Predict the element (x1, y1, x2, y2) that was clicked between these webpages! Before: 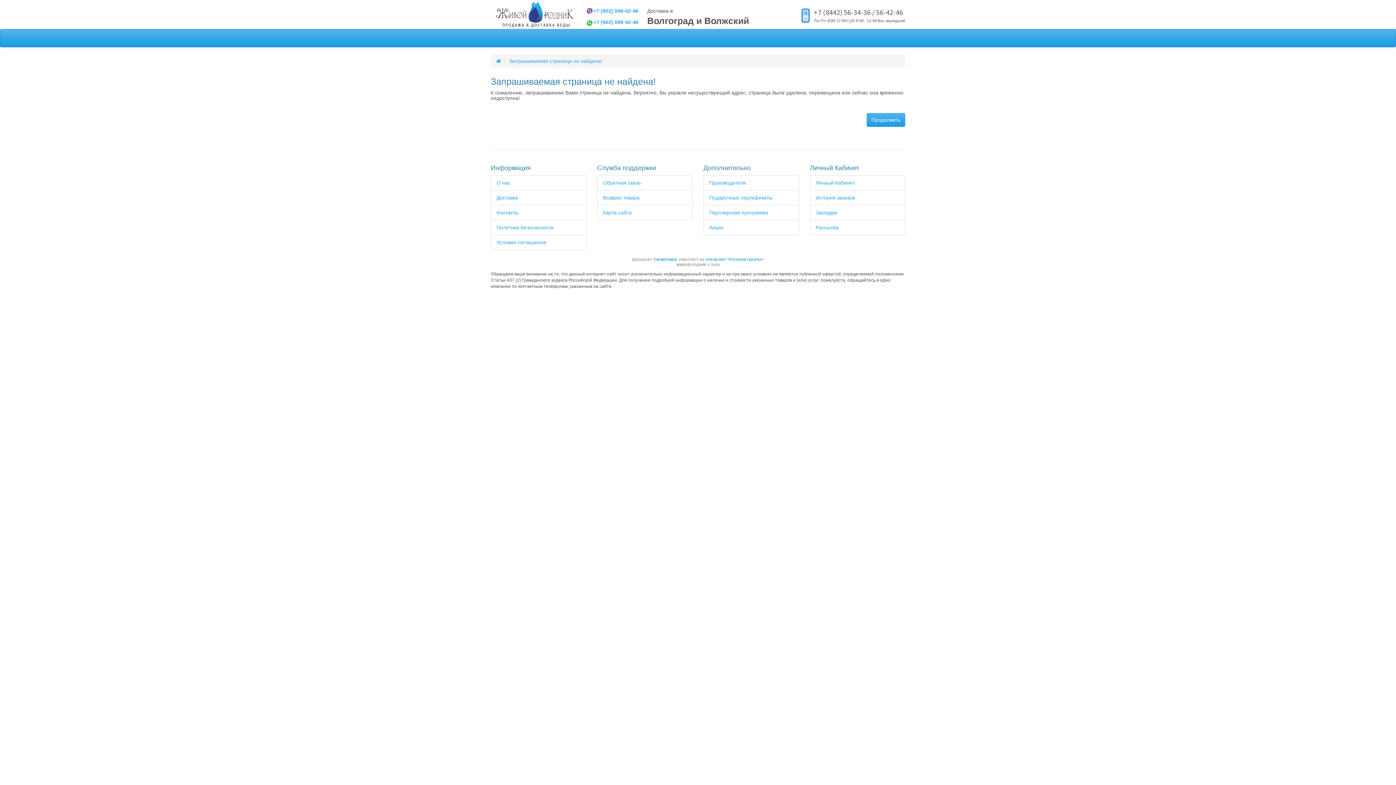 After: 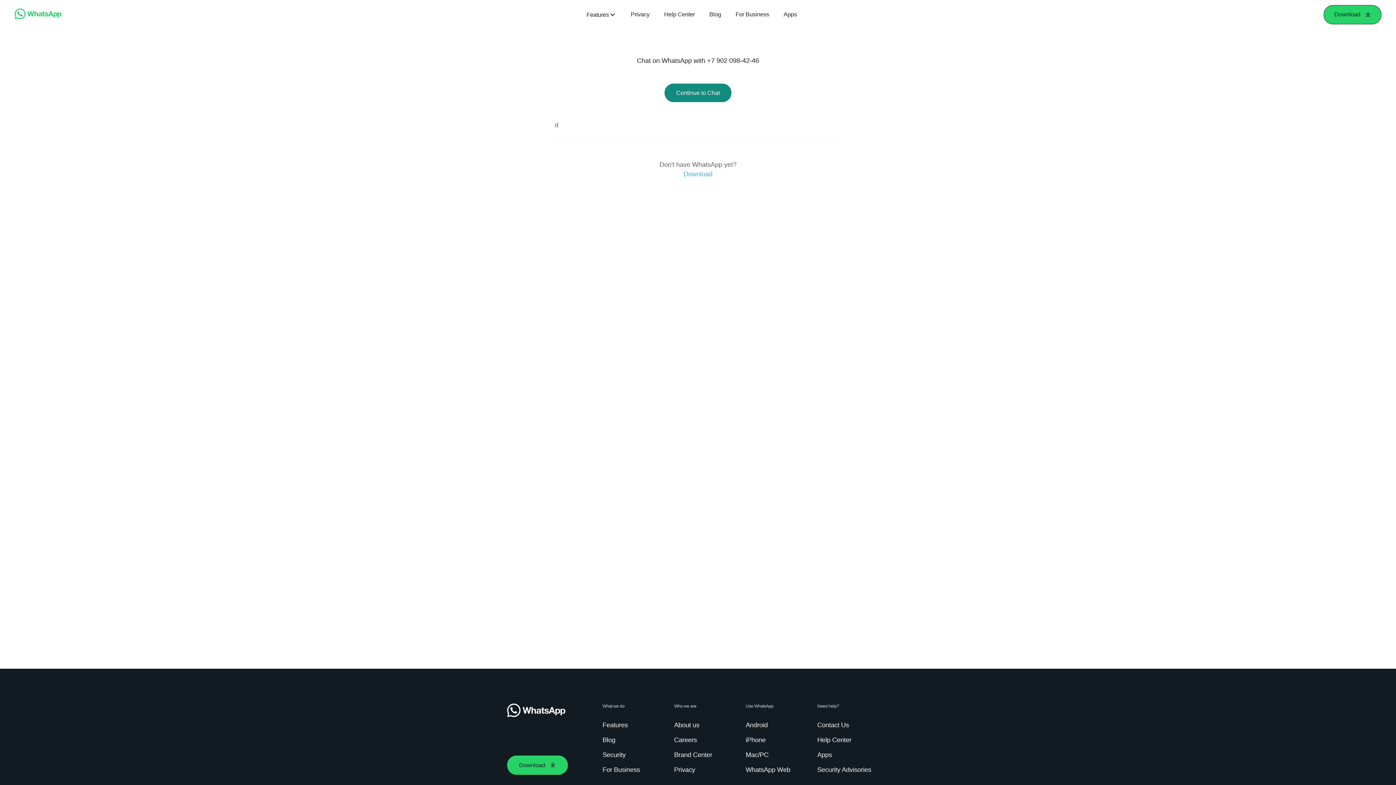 Action: label: +7 (902) 098-42-46 bbox: (586, 18, 638, 26)